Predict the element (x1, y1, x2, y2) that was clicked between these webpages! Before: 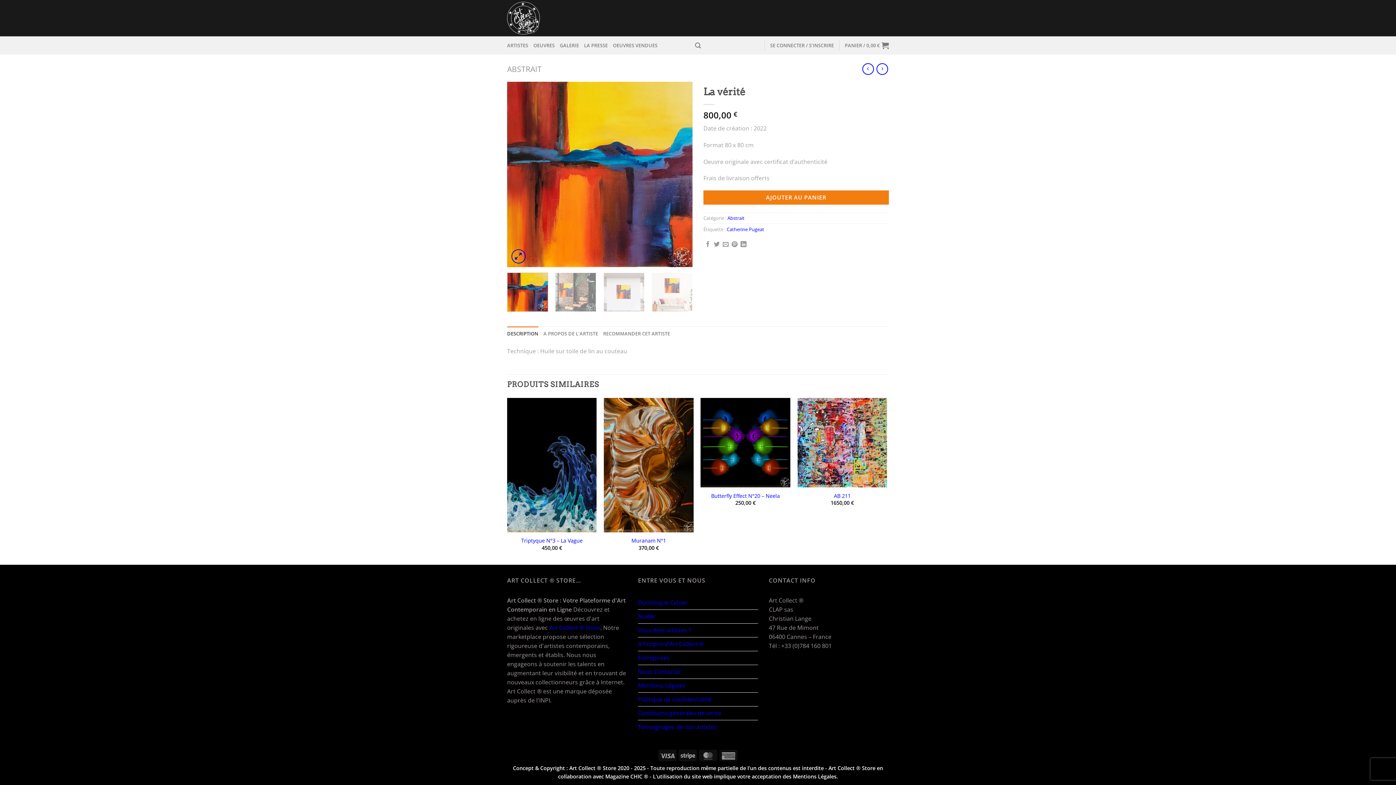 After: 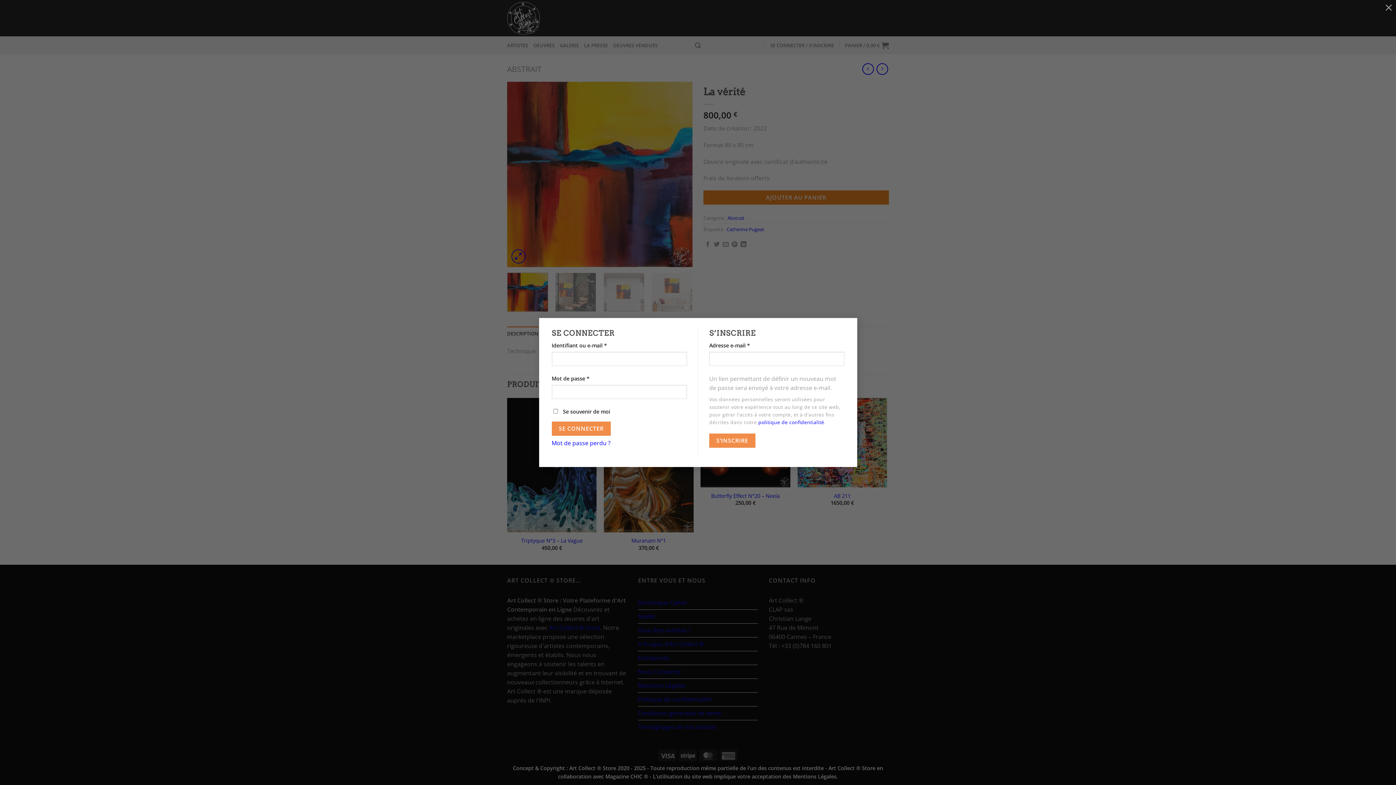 Action: bbox: (770, 38, 834, 52) label: SE CONNECTER / S’INSCRIRE